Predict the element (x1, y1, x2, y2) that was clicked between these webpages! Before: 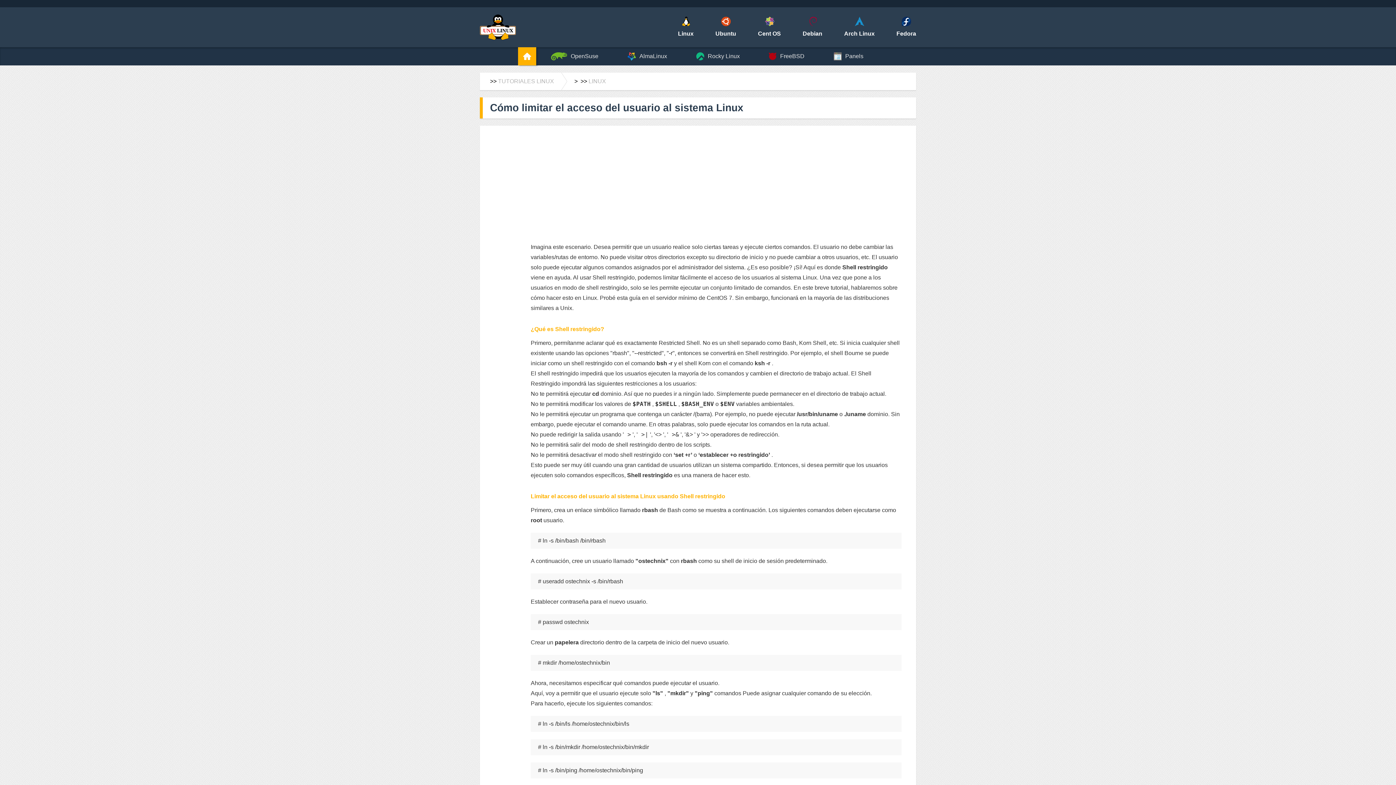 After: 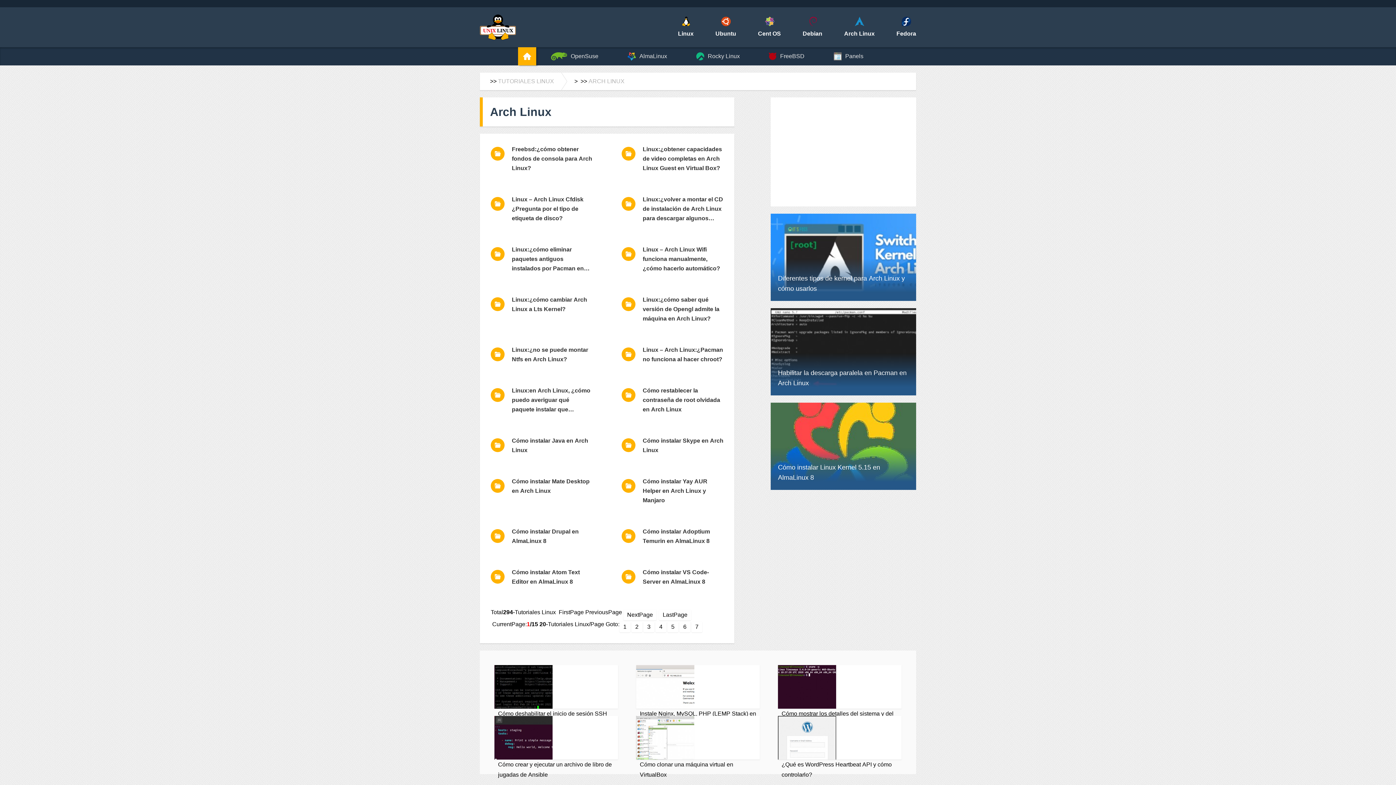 Action: label: Arch Linux bbox: (844, 16, 874, 37)